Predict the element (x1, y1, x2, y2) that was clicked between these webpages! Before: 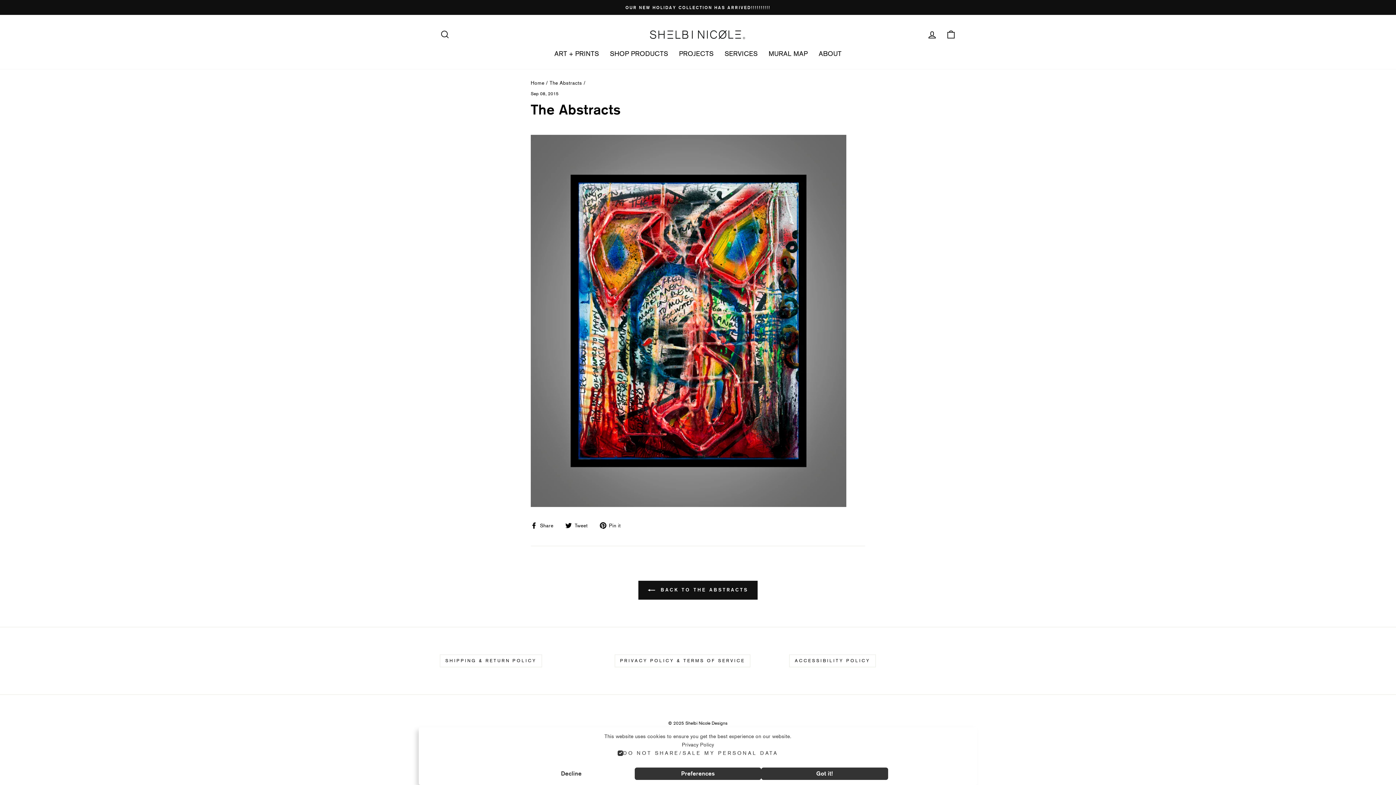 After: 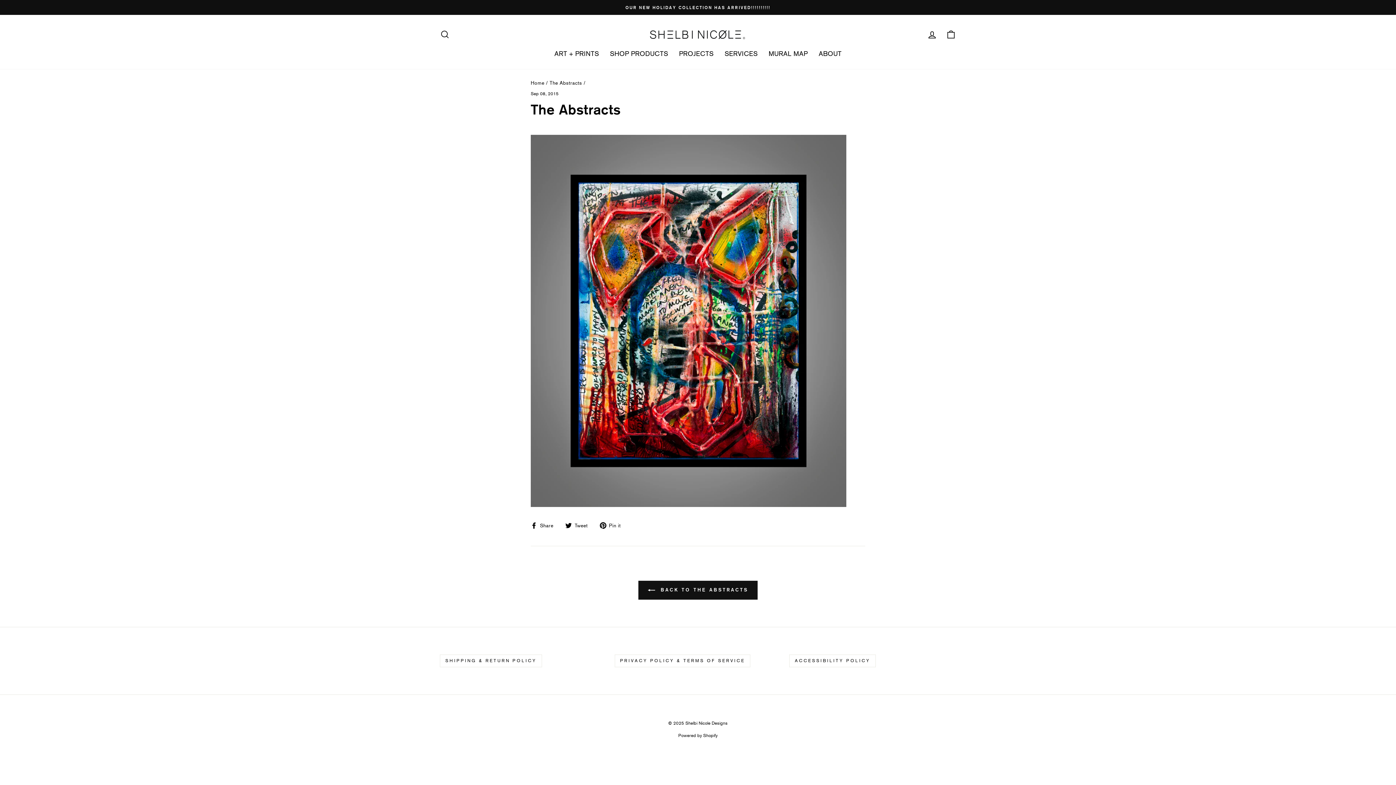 Action: label: Decline bbox: (508, 768, 634, 780)